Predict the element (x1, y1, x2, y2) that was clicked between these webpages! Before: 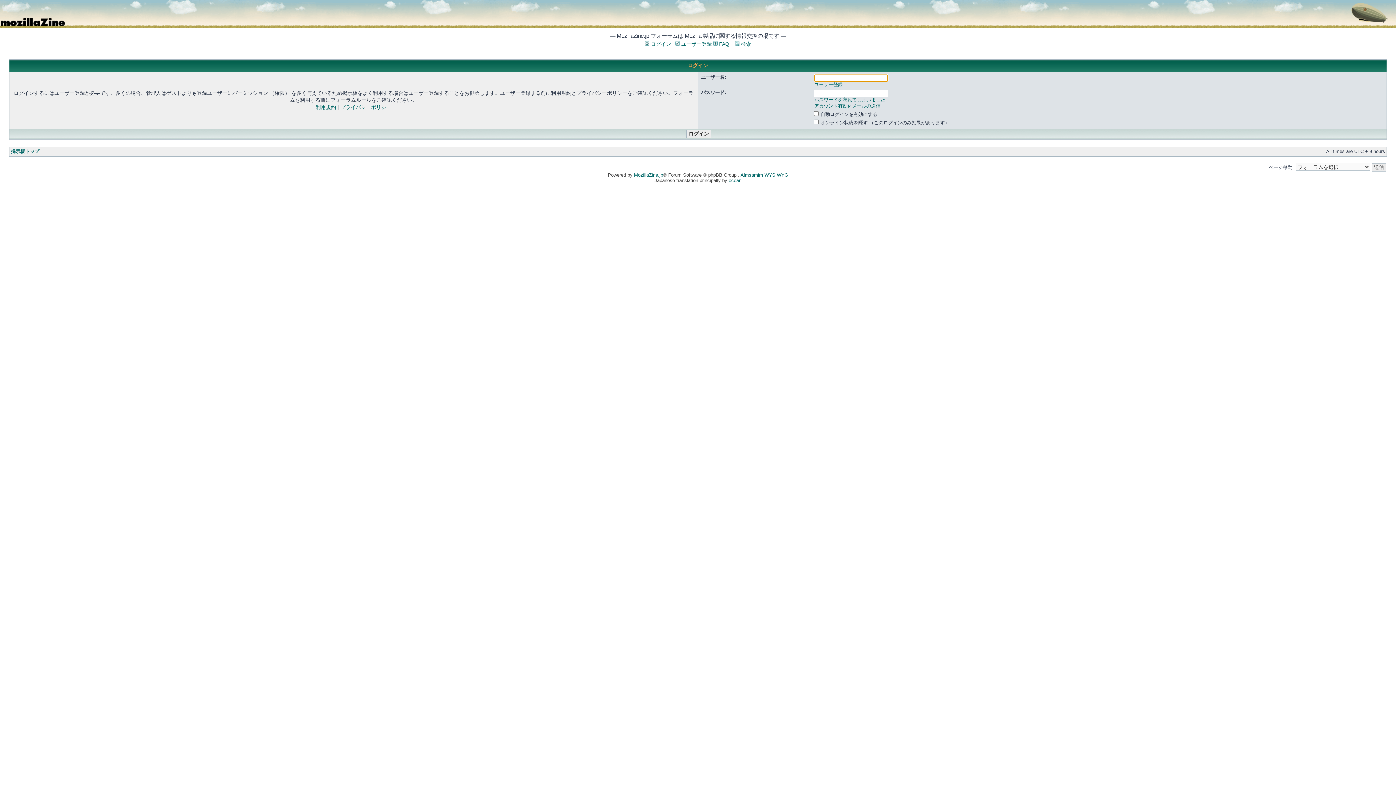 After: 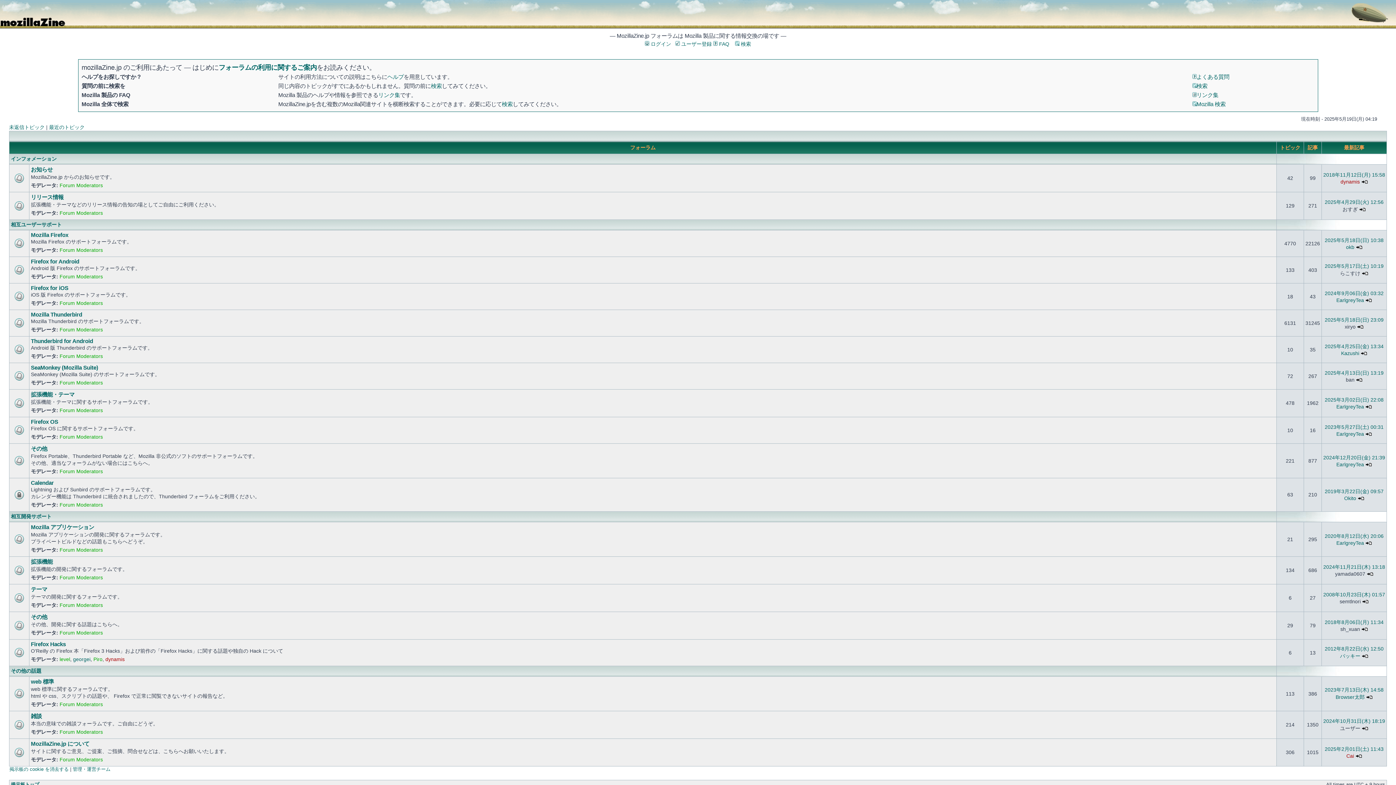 Action: bbox: (10, 148, 39, 154) label: 掲示板トップ